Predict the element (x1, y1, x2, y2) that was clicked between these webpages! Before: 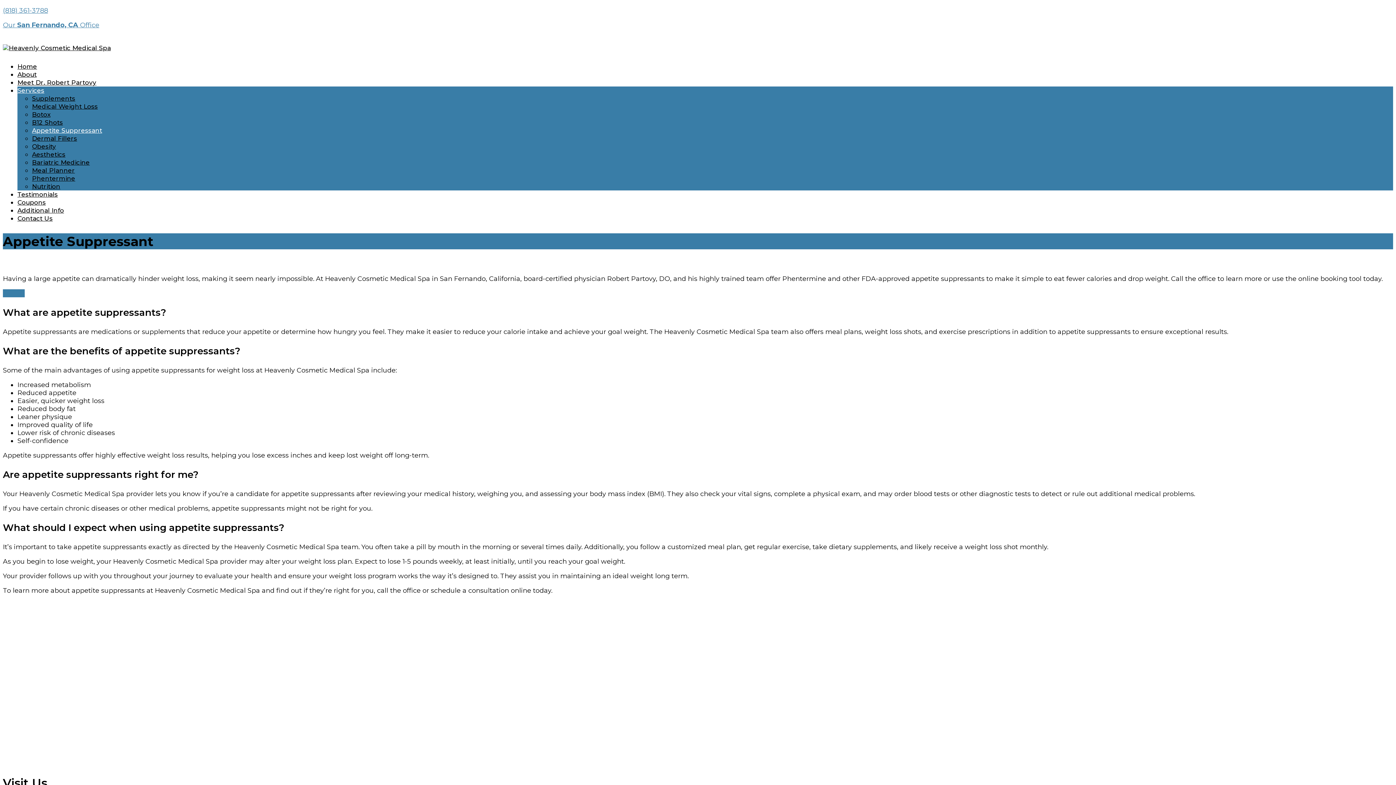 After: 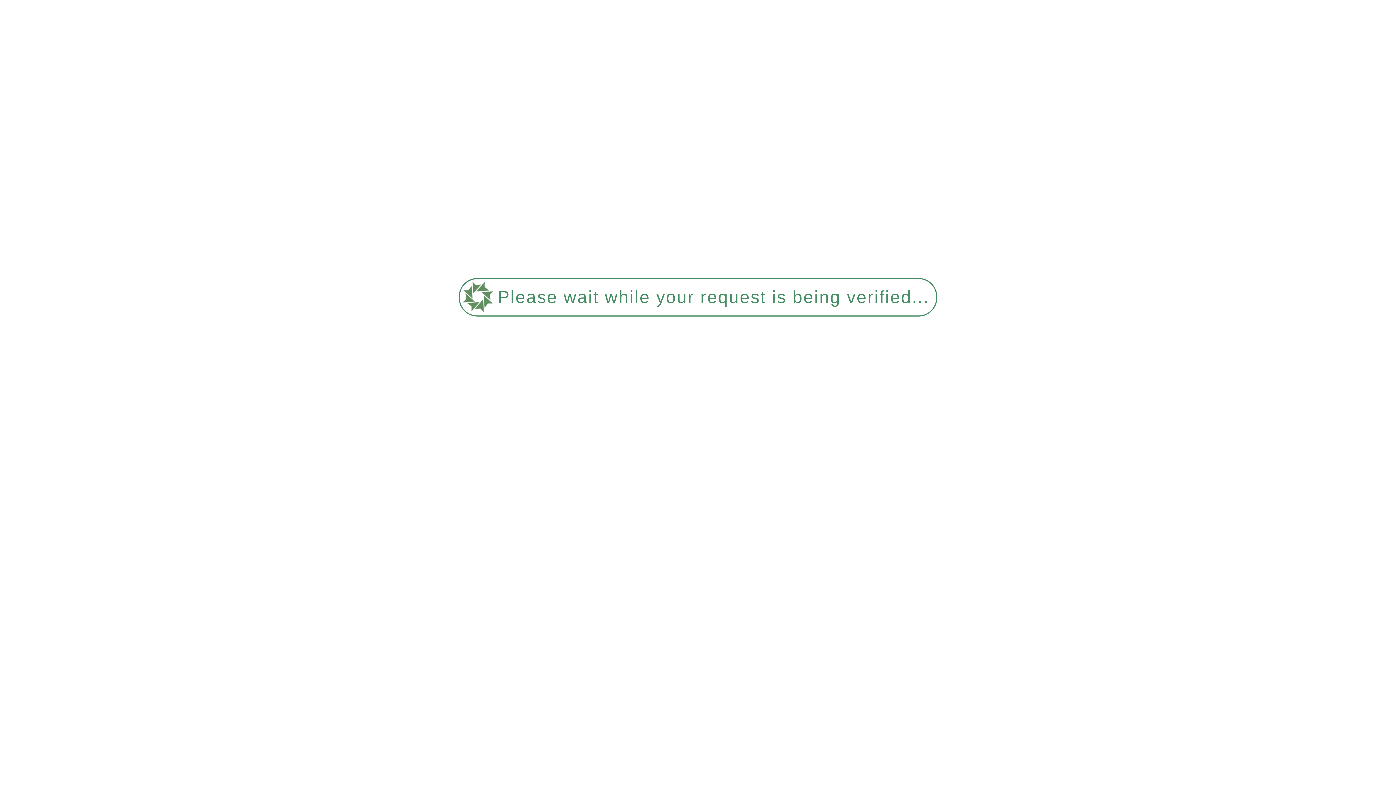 Action: bbox: (17, 62, 37, 70) label: Home